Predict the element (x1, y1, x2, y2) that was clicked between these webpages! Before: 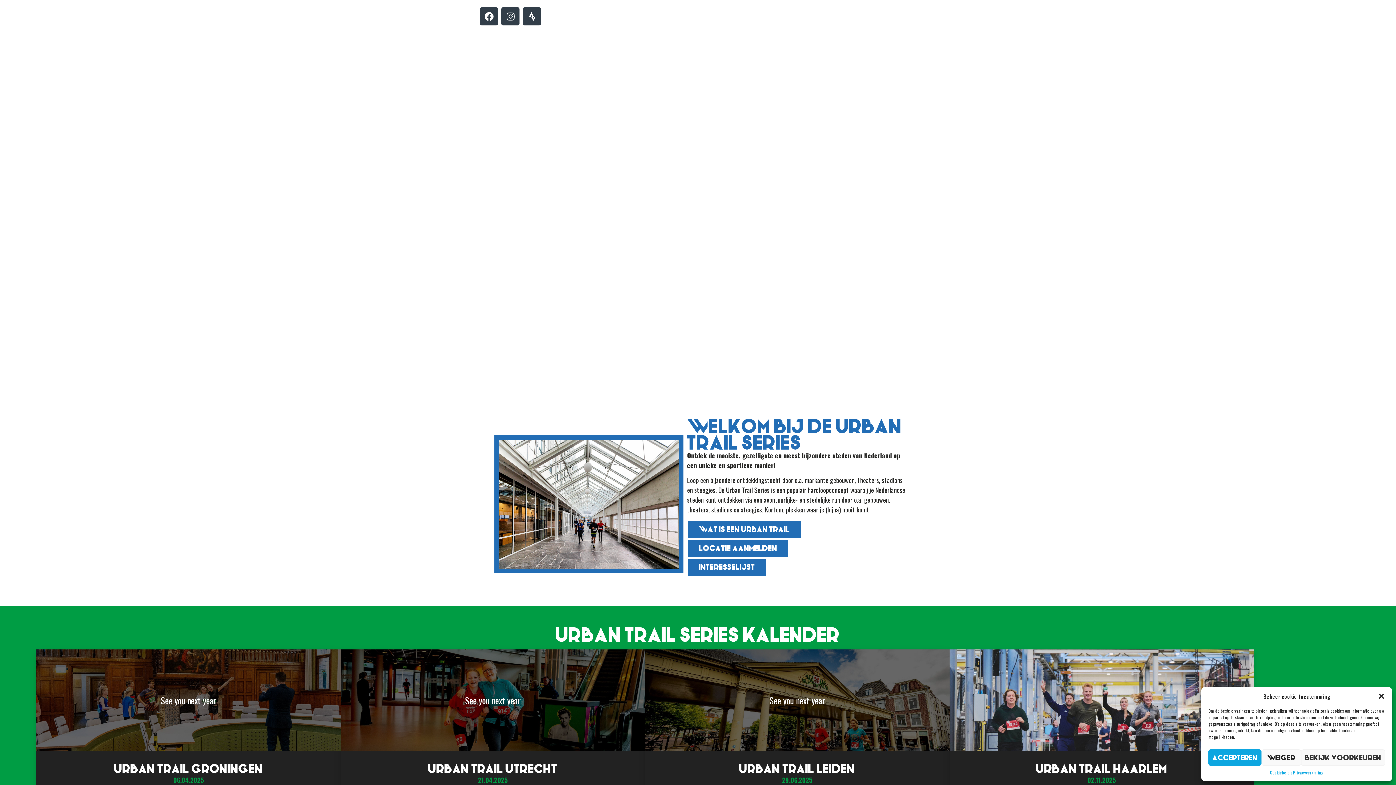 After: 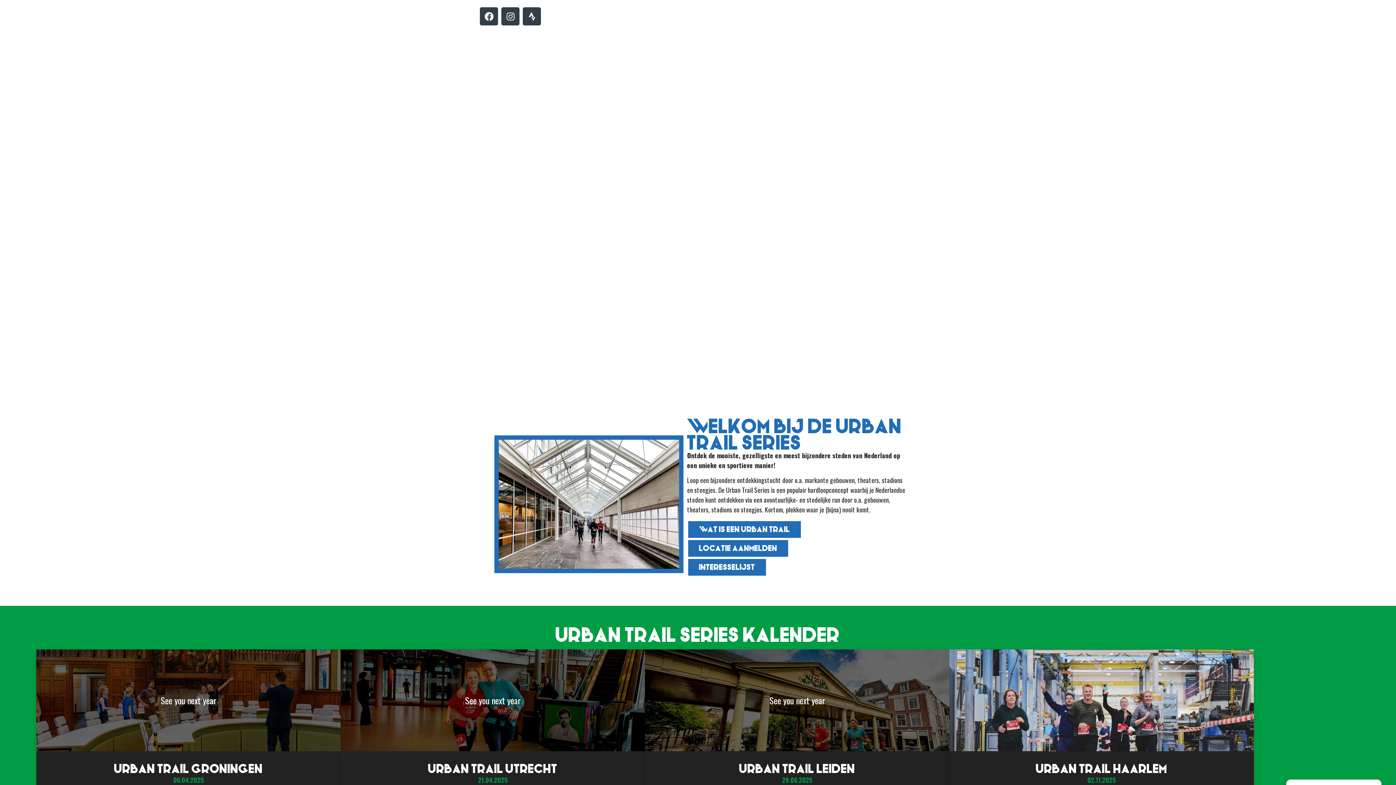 Action: label: Dialoogvenster sluiten bbox: (1378, 693, 1385, 700)